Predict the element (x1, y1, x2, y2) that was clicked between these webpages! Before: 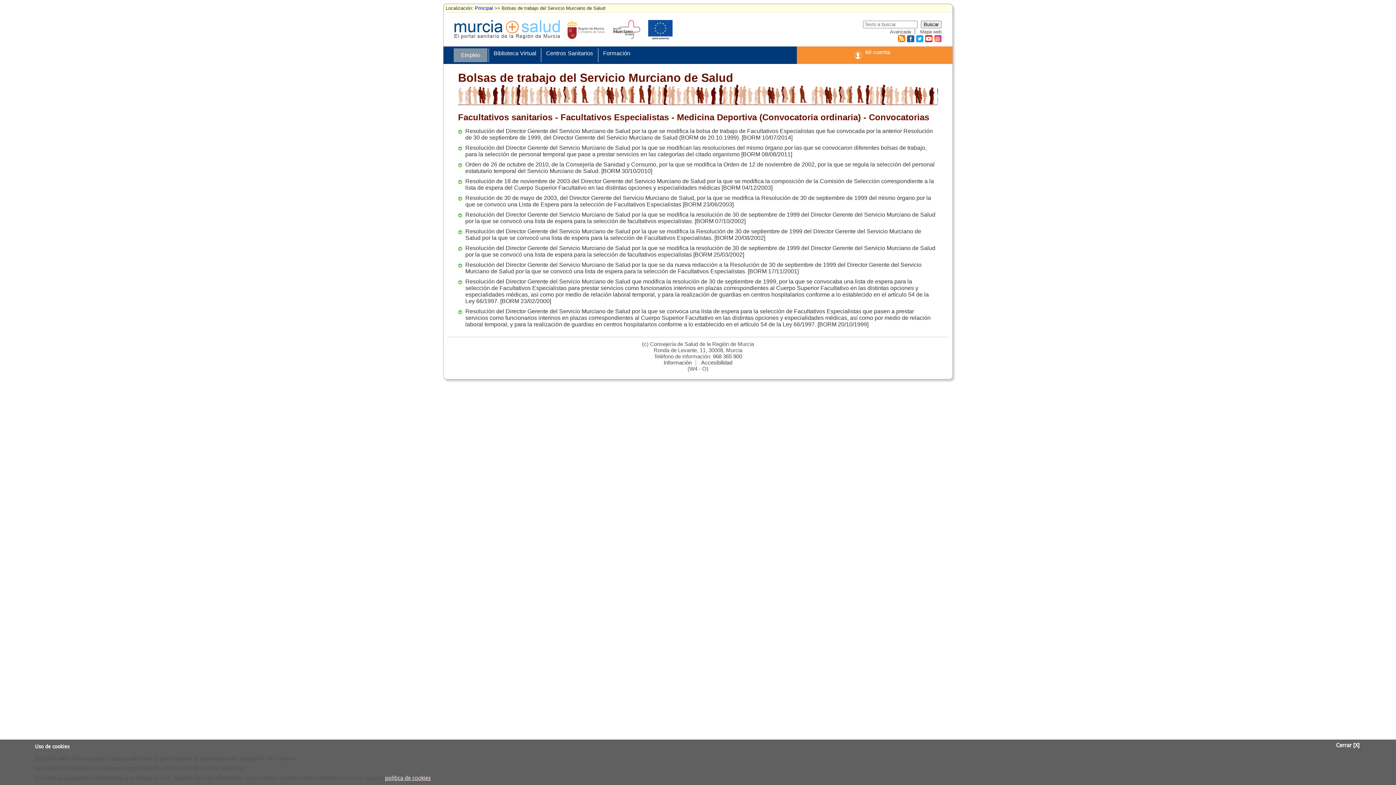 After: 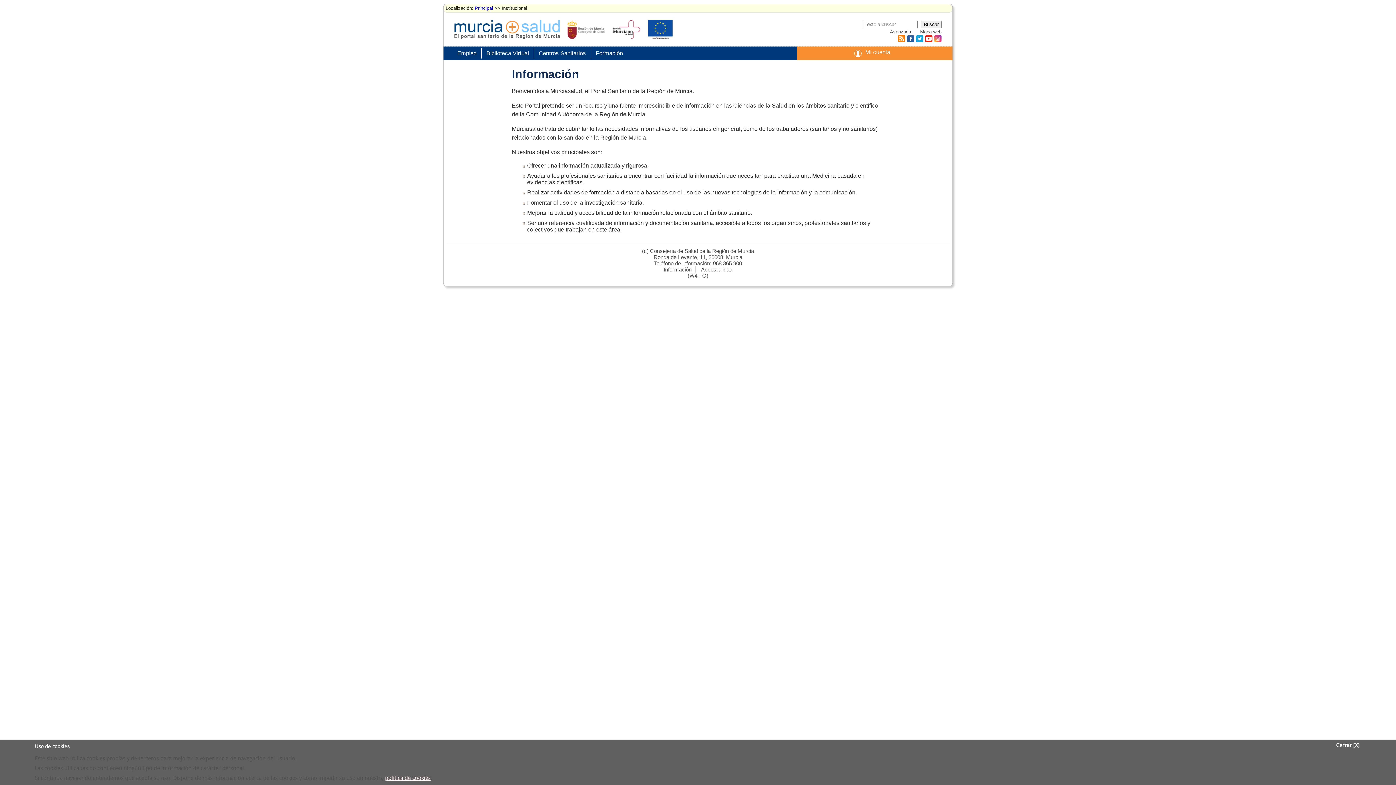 Action: label: Información bbox: (663, 359, 691, 365)